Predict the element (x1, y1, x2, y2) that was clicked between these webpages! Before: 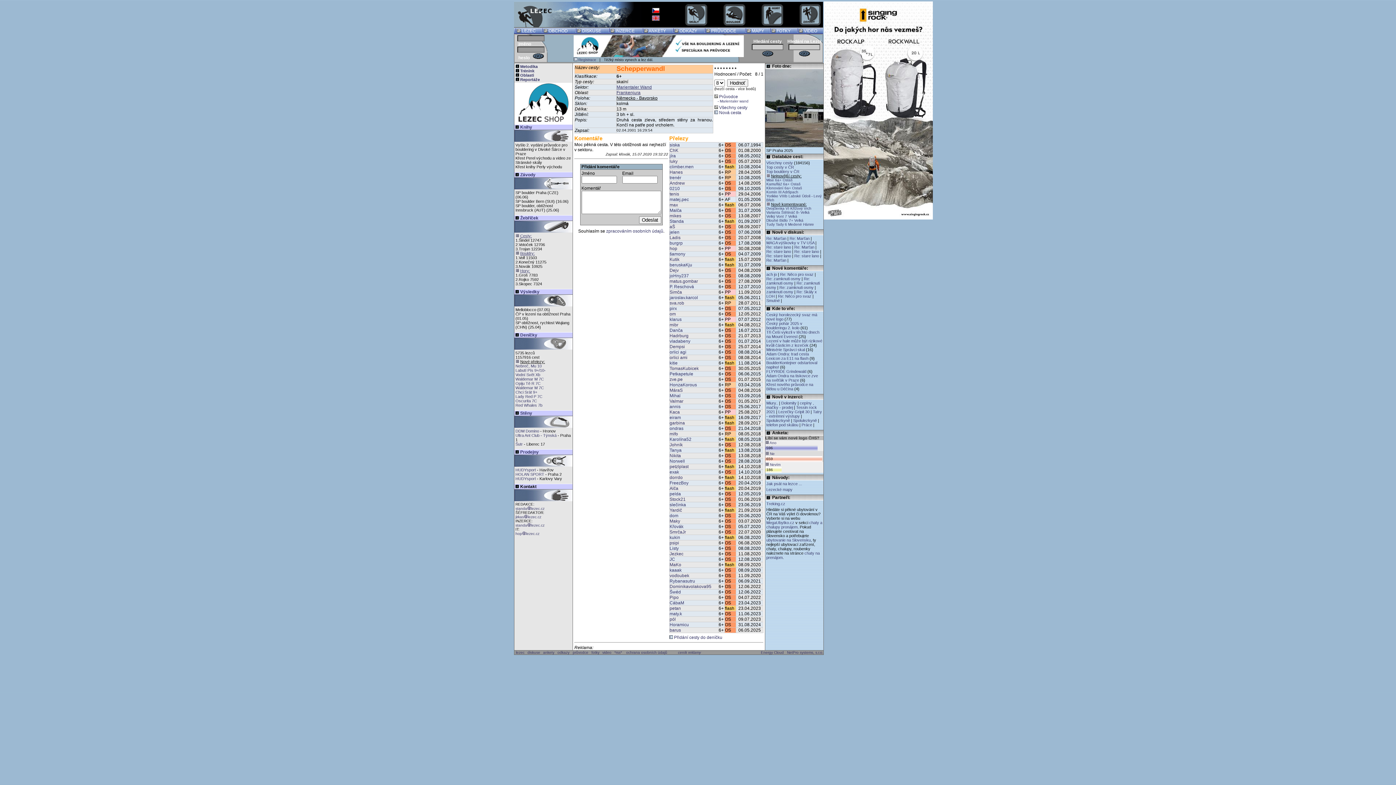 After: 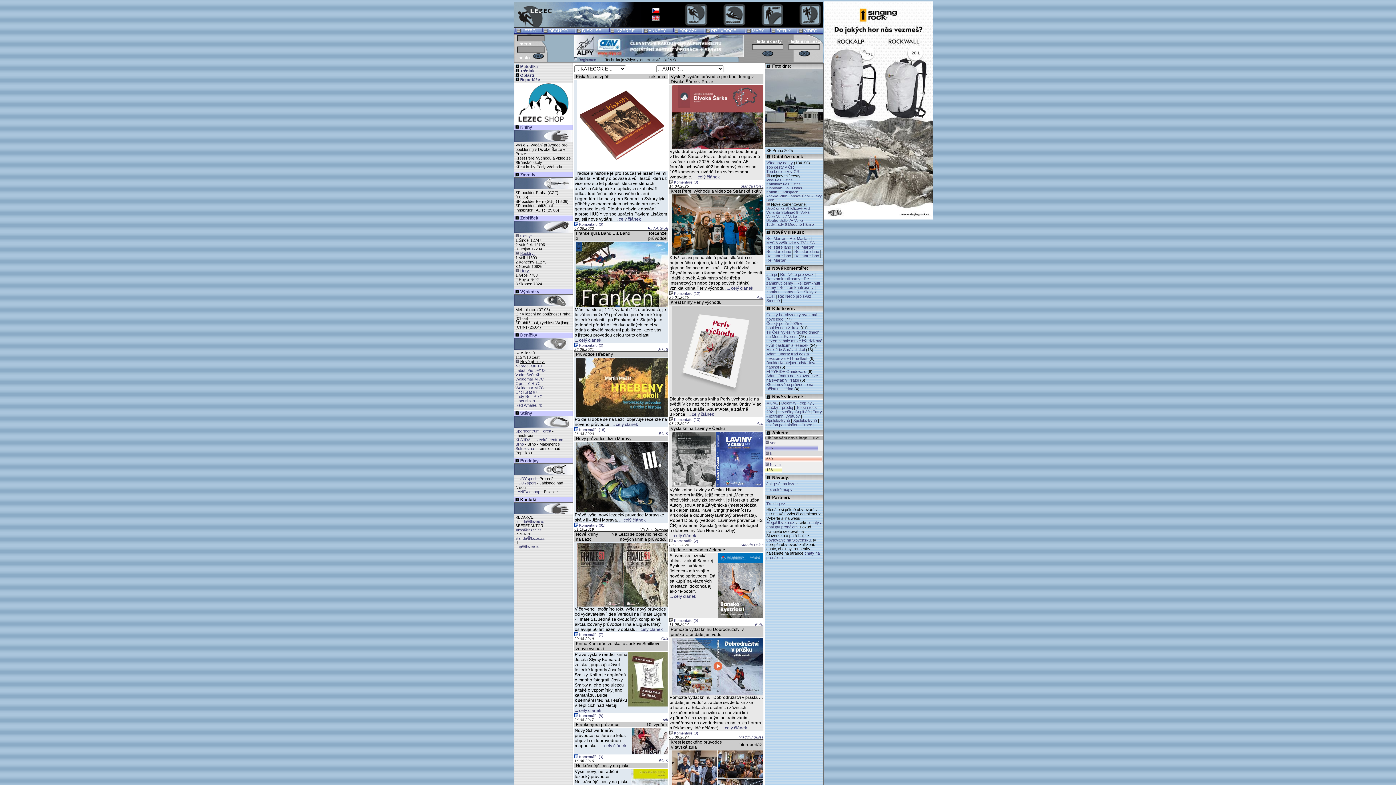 Action: label: Knihy bbox: (520, 124, 532, 129)